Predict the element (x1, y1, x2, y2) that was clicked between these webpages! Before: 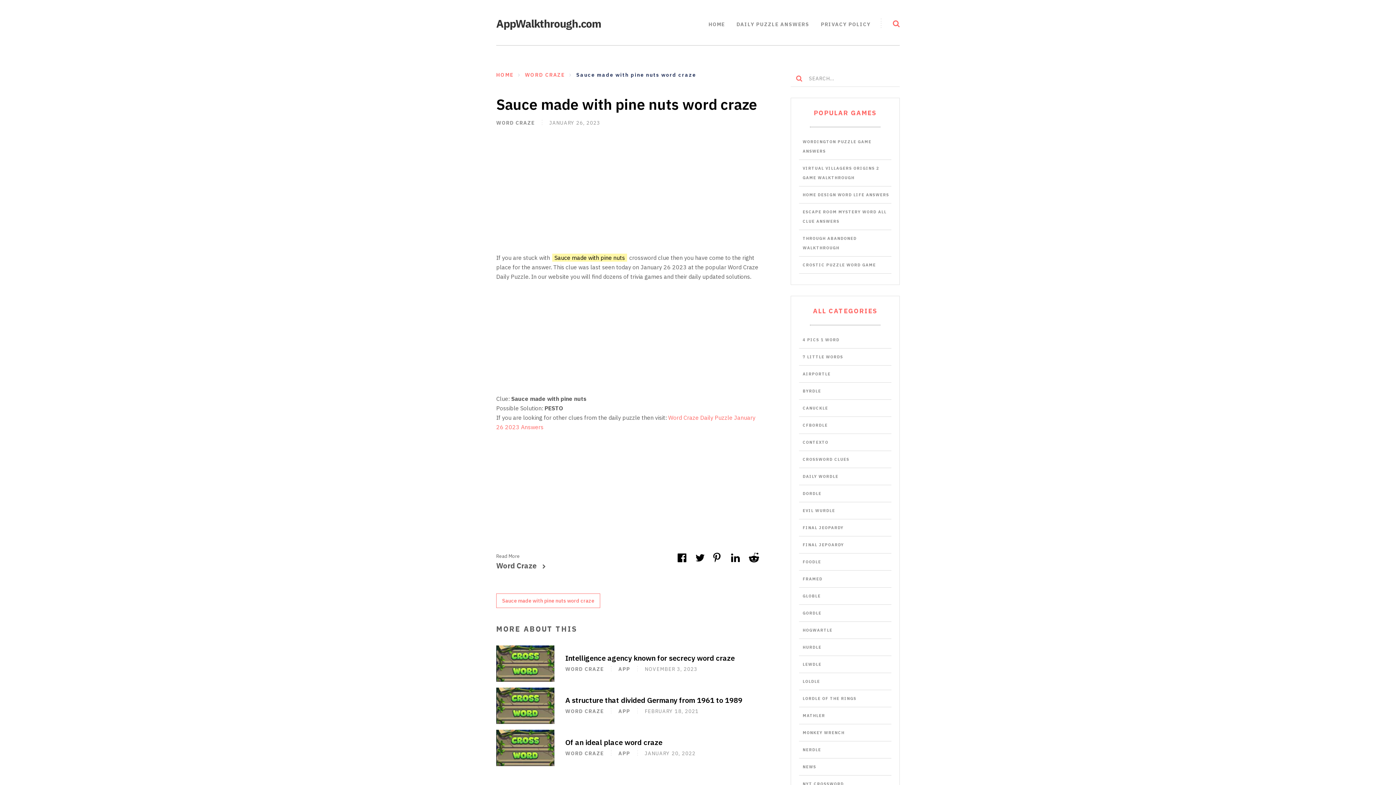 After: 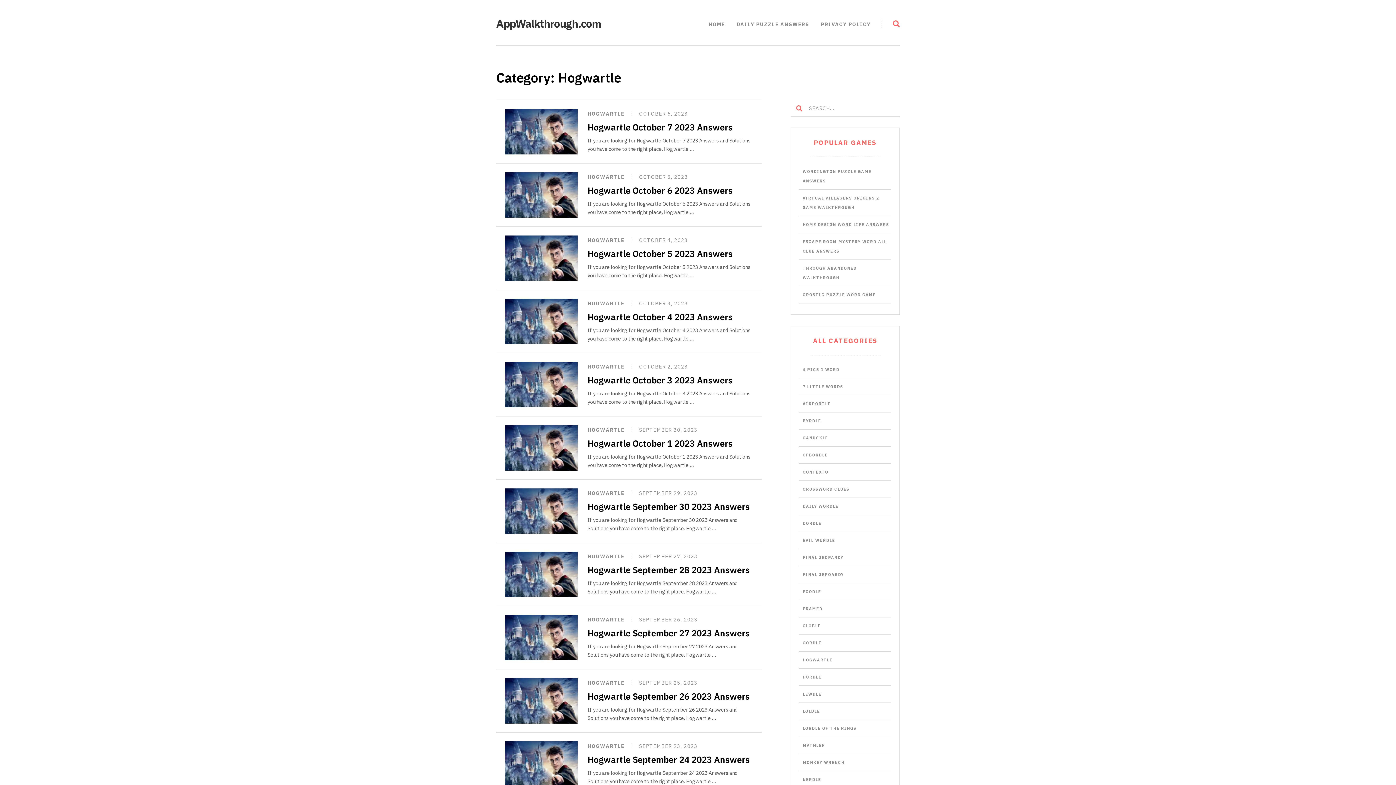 Action: bbox: (802, 628, 832, 633) label: HOGWARTLE